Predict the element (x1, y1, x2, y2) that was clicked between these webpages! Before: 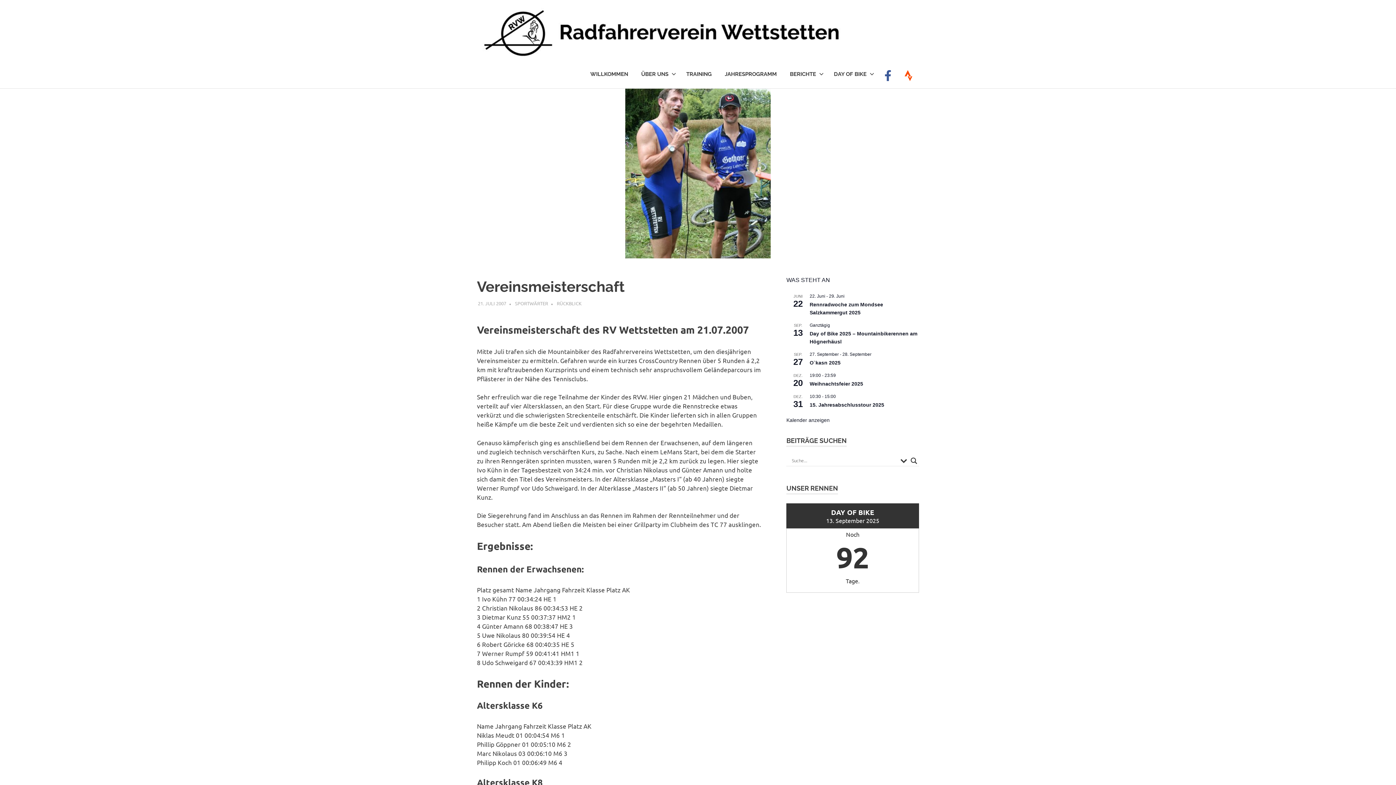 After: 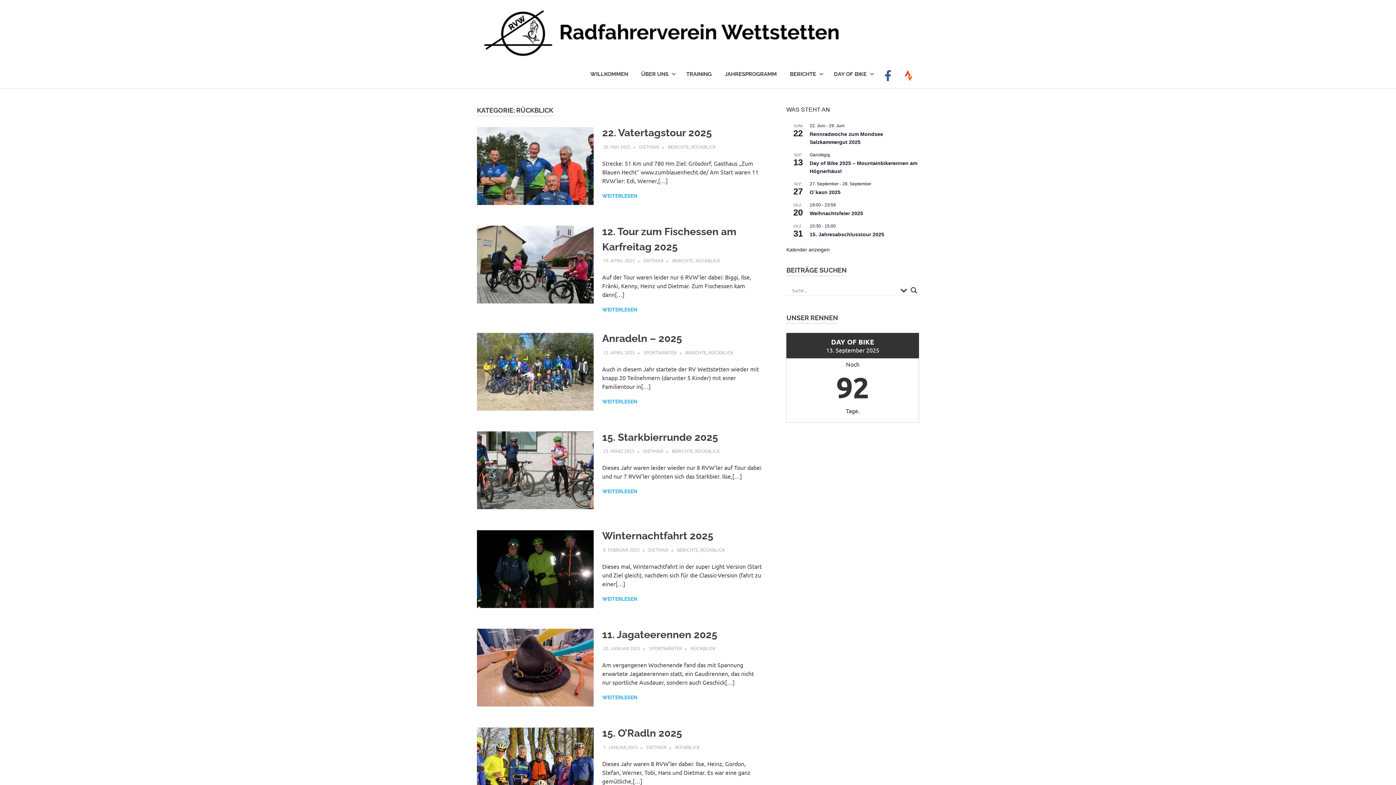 Action: label: RÜCKBLICK bbox: (556, 300, 581, 306)